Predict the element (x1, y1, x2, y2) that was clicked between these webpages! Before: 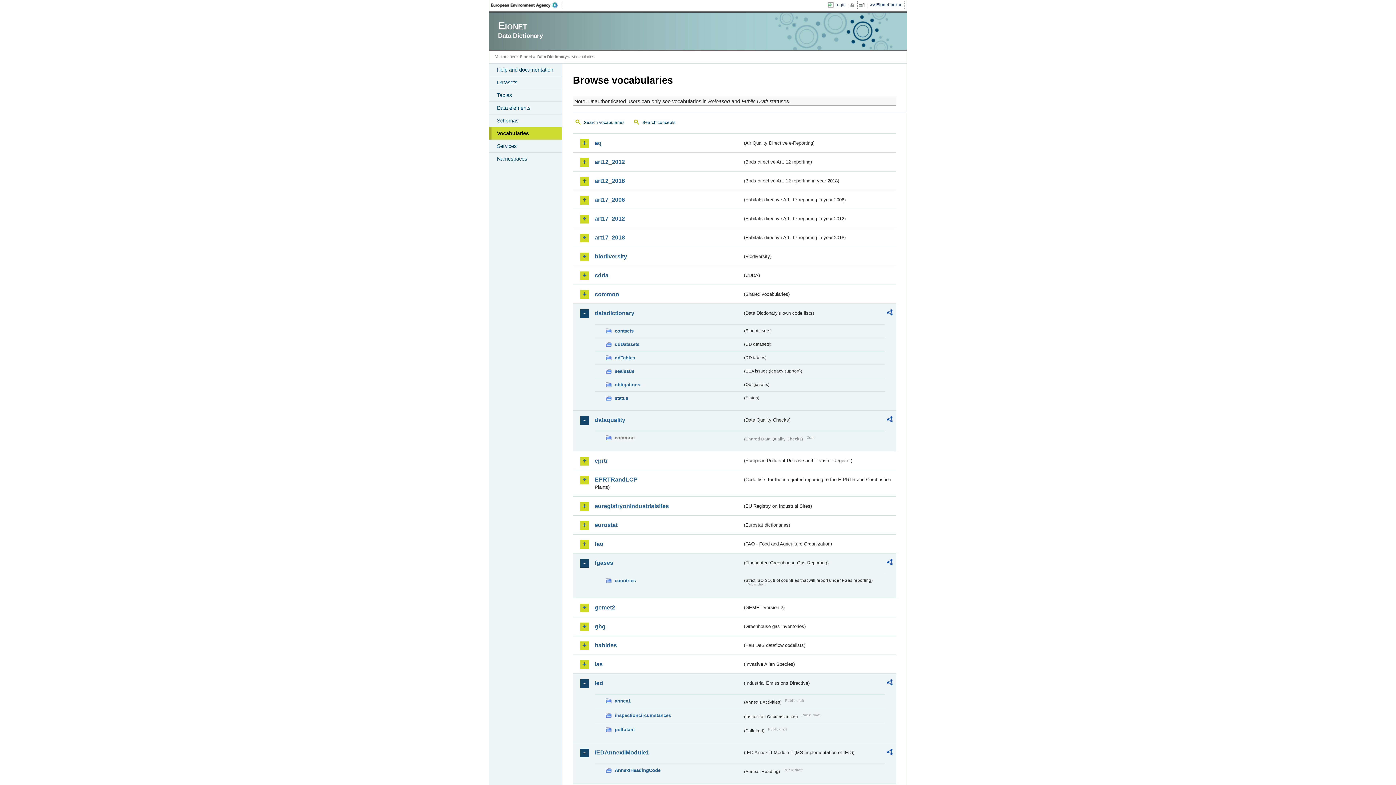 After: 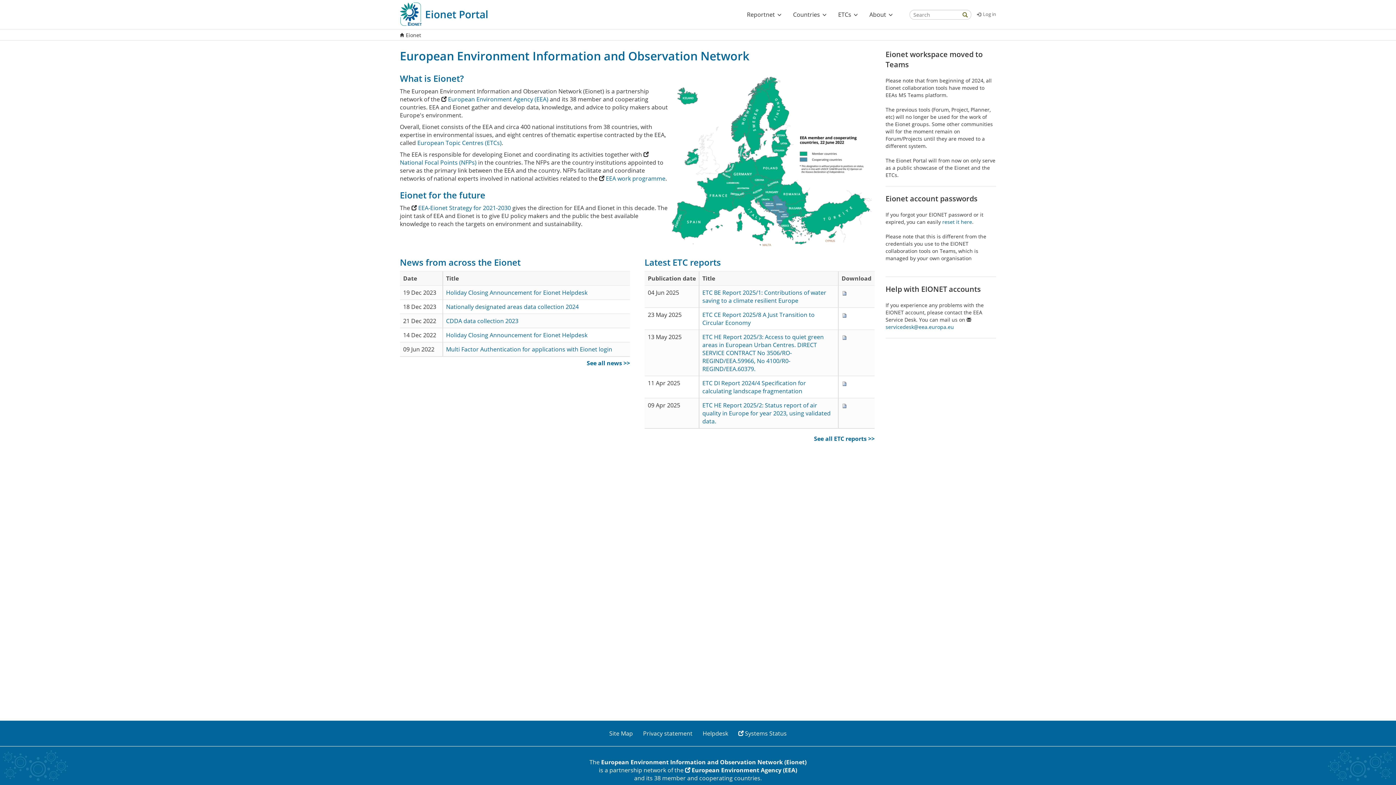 Action: label: Eionet portal bbox: (868, 1, 905, 8)